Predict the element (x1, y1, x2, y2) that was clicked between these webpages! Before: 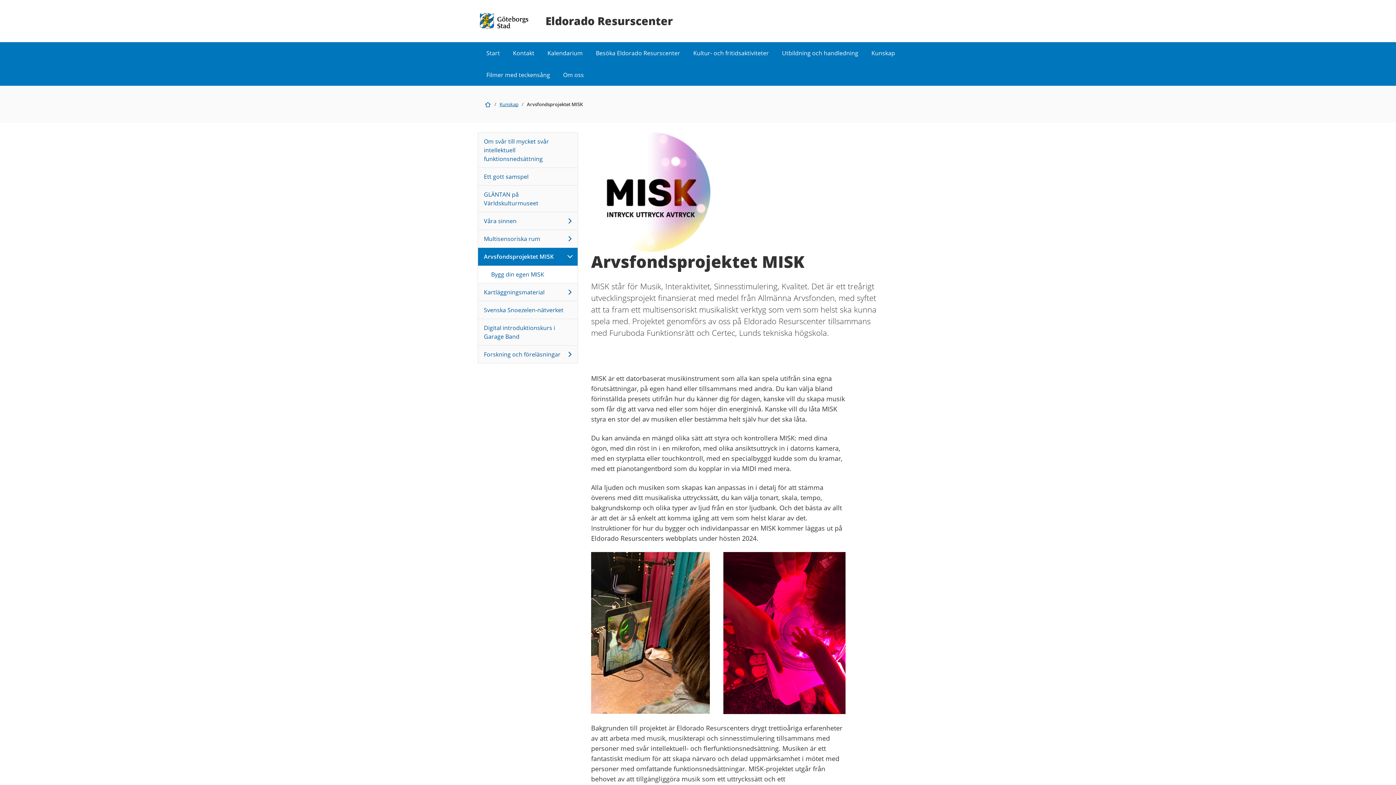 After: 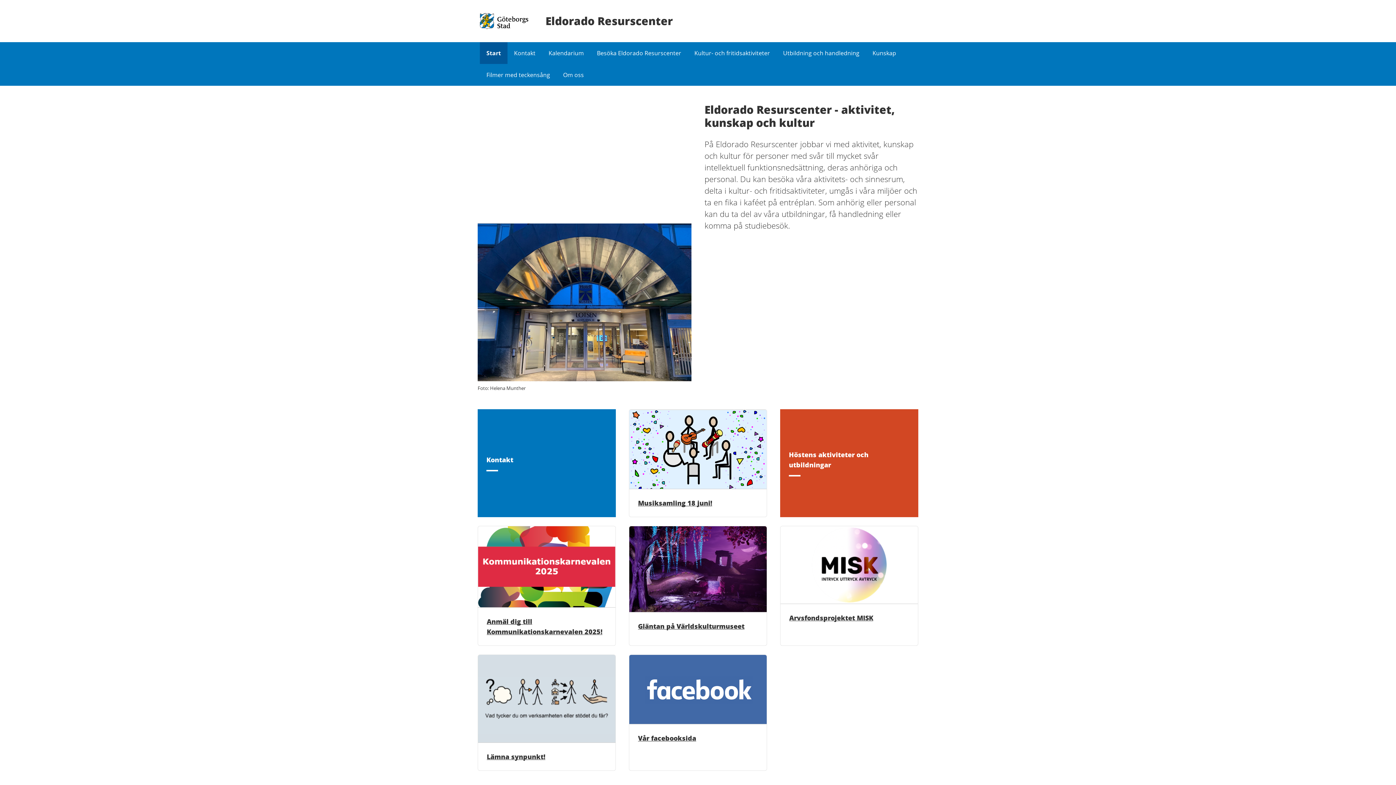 Action: bbox: (480, 42, 506, 64) label: Start